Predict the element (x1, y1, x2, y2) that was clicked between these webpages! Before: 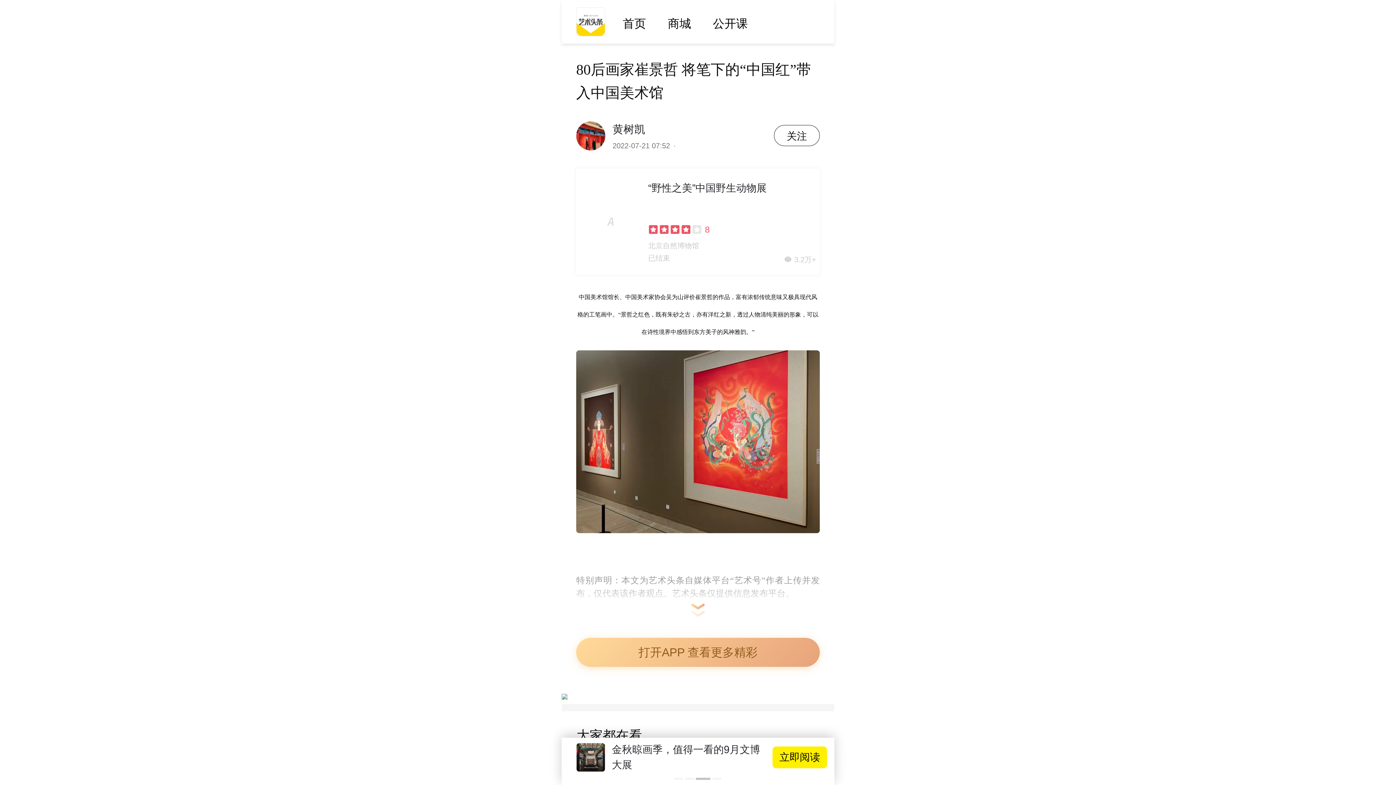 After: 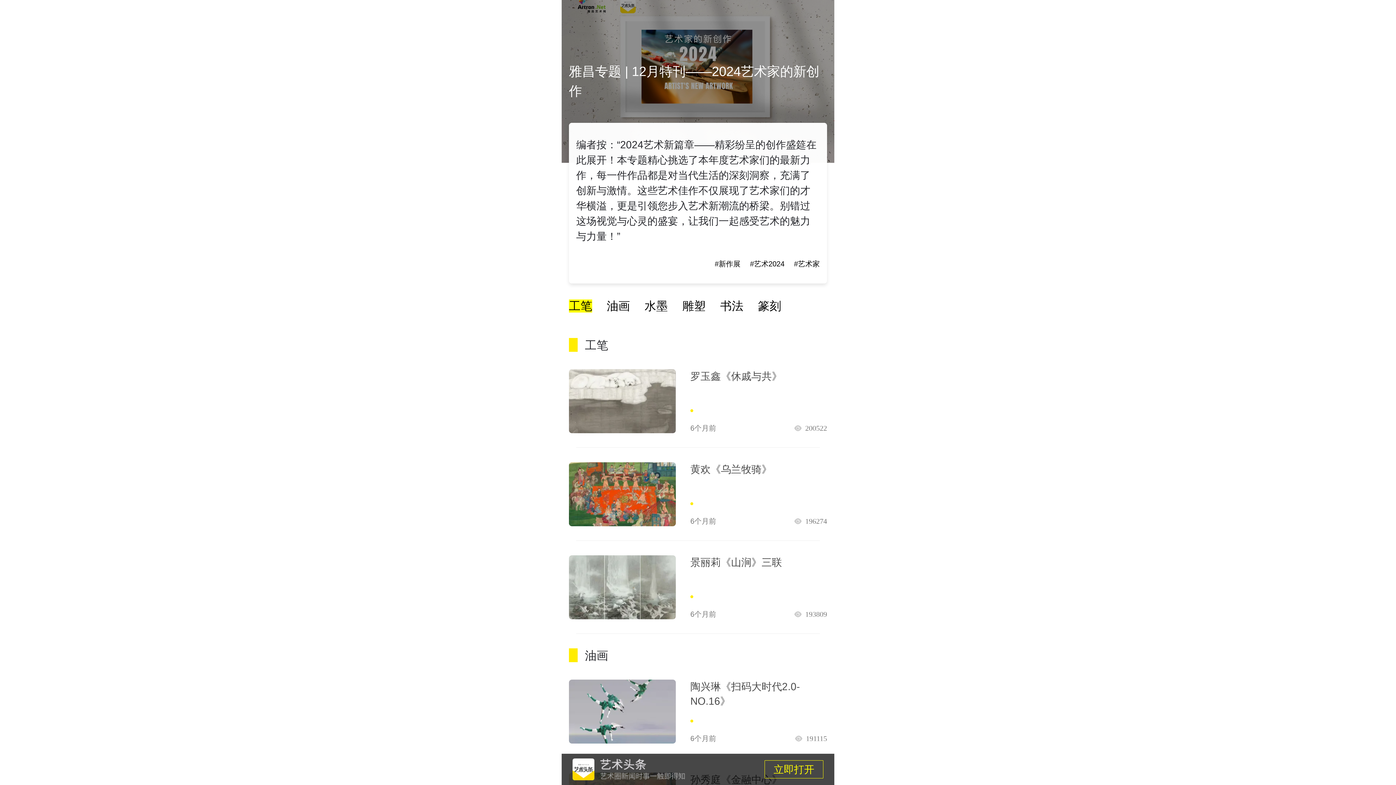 Action: bbox: (561, 690, 567, 702)